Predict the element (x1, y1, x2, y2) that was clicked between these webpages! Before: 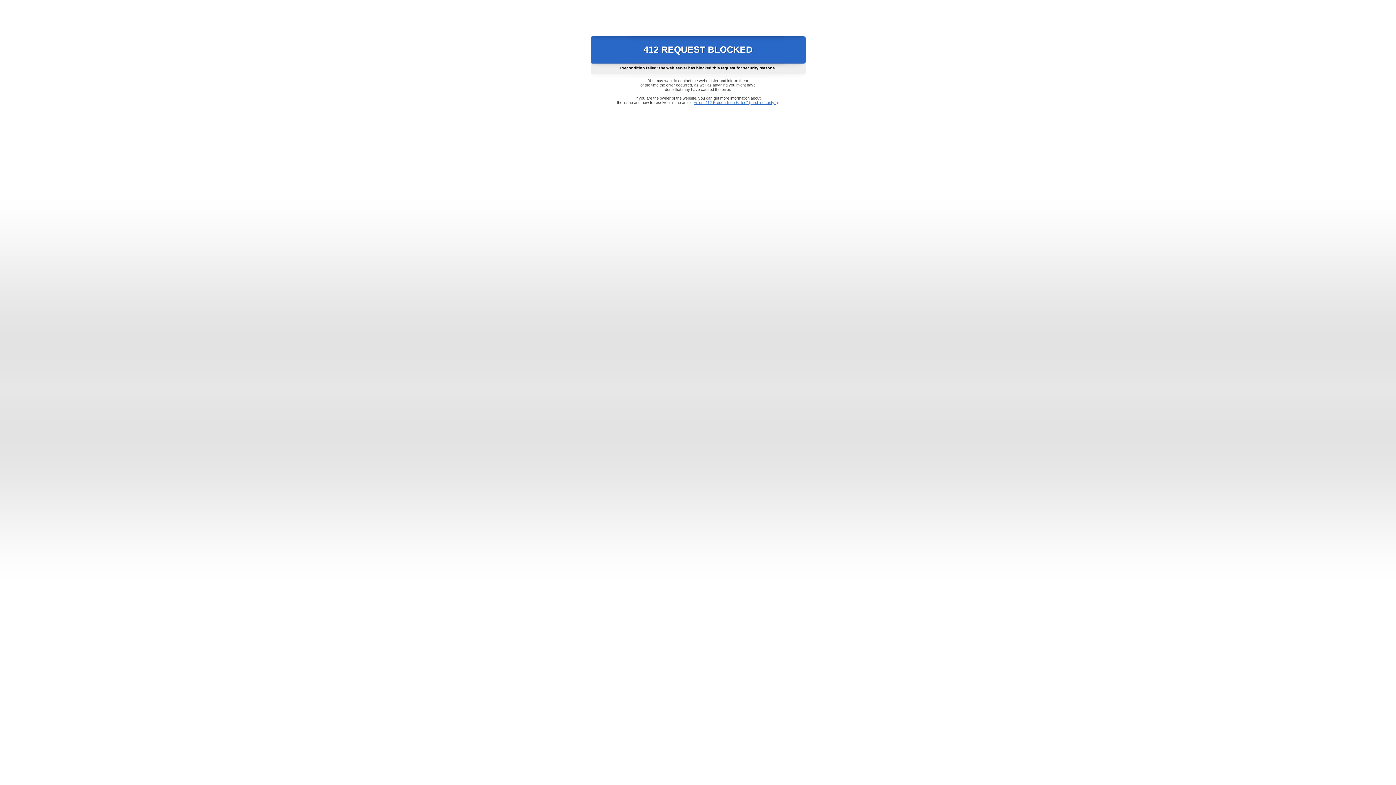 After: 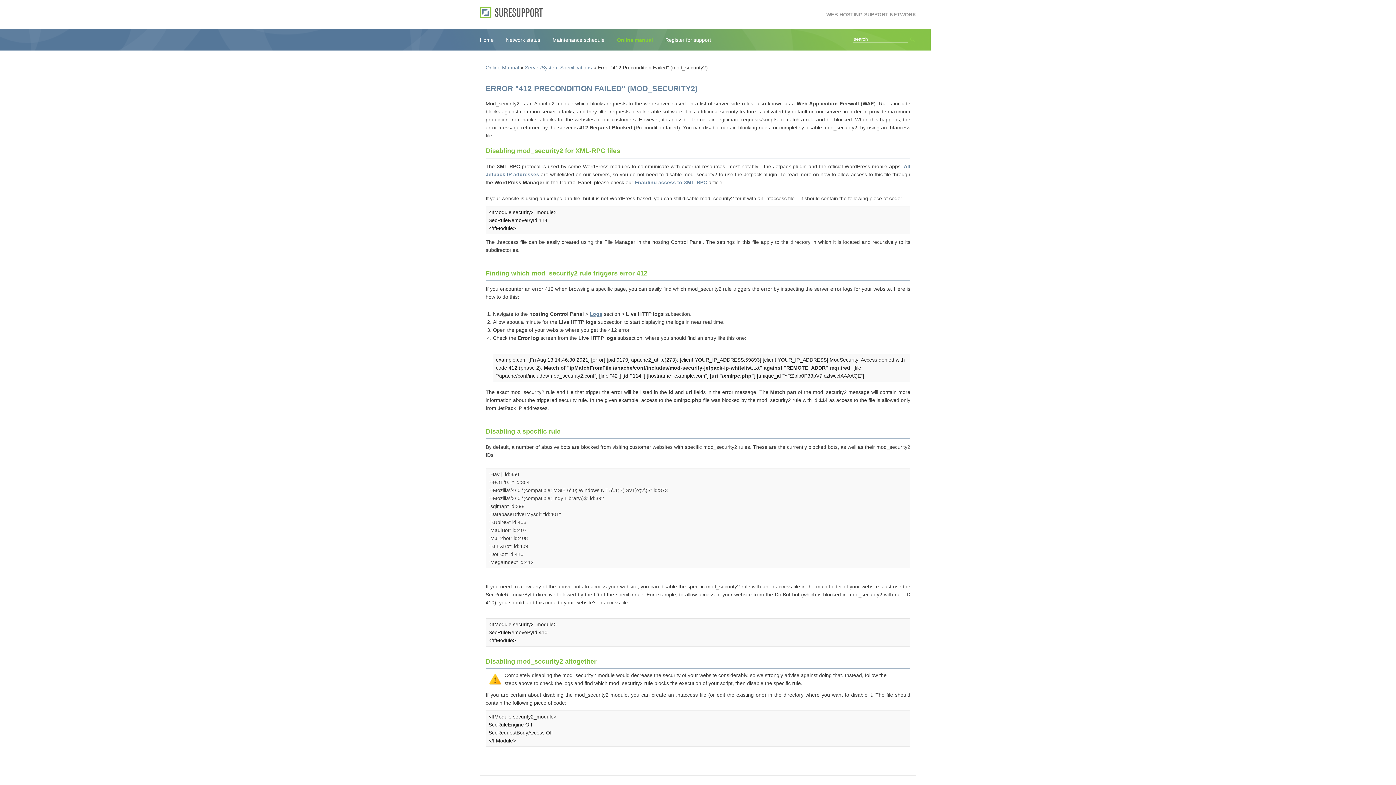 Action: label: Error "412 Precondition Failed" (mod_security2) bbox: (693, 100, 778, 104)